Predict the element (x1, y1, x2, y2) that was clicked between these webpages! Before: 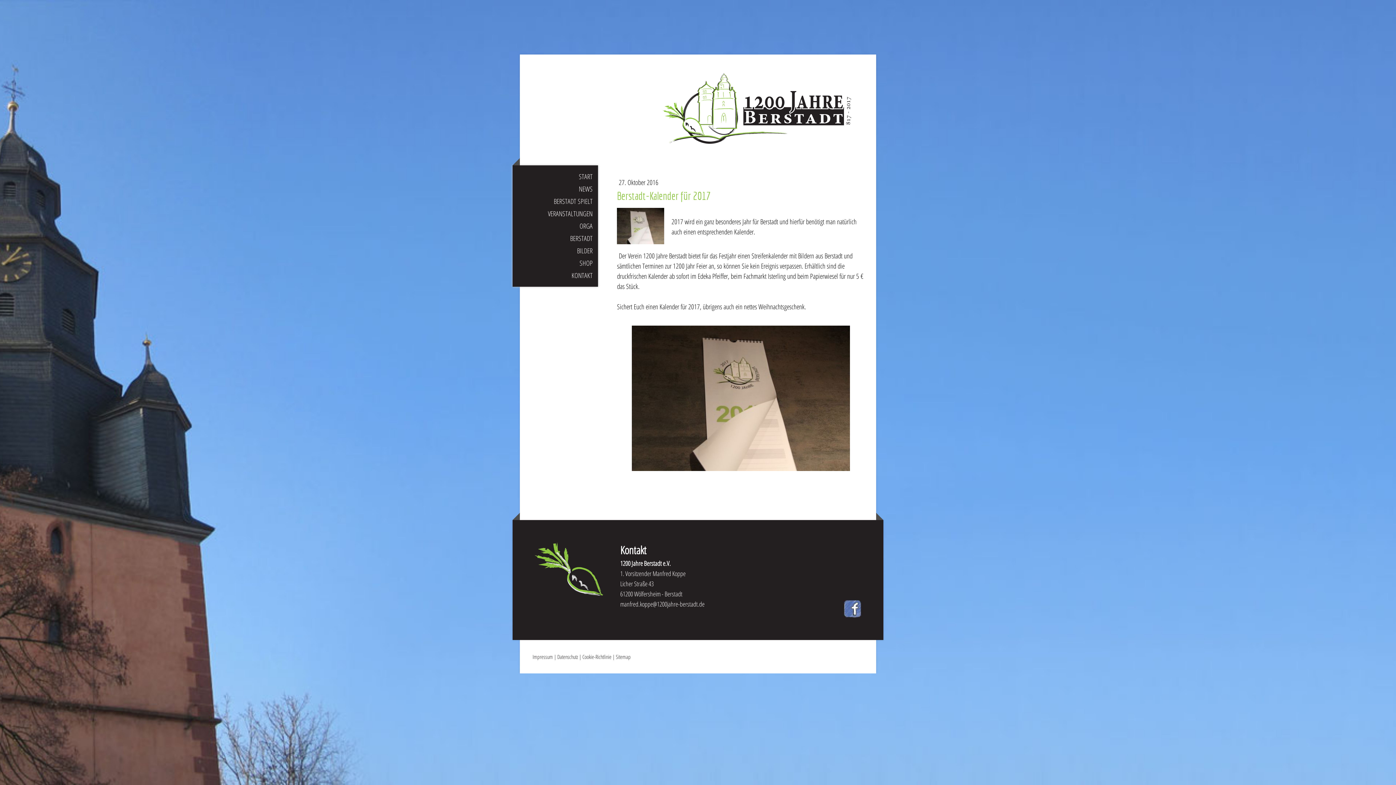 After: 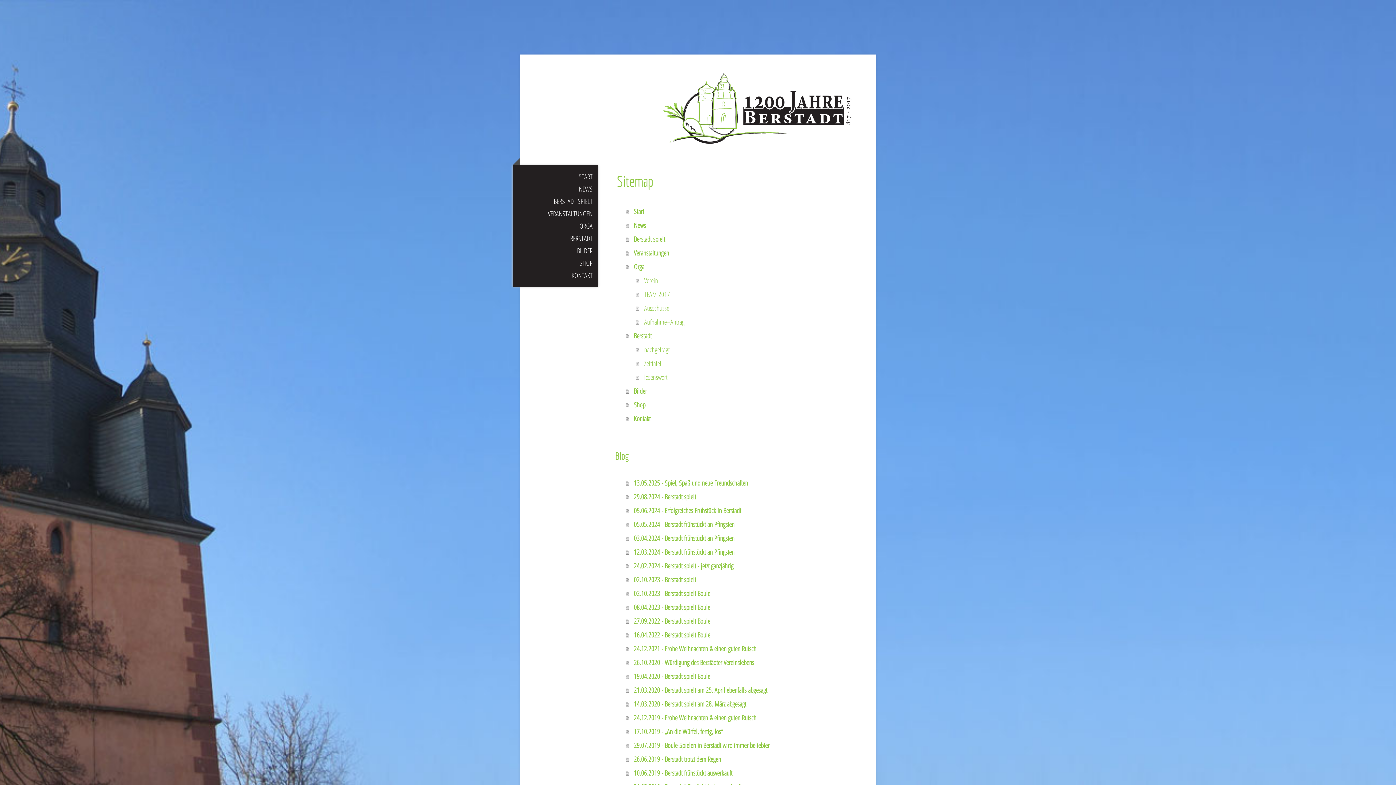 Action: bbox: (616, 653, 630, 660) label: Sitemap